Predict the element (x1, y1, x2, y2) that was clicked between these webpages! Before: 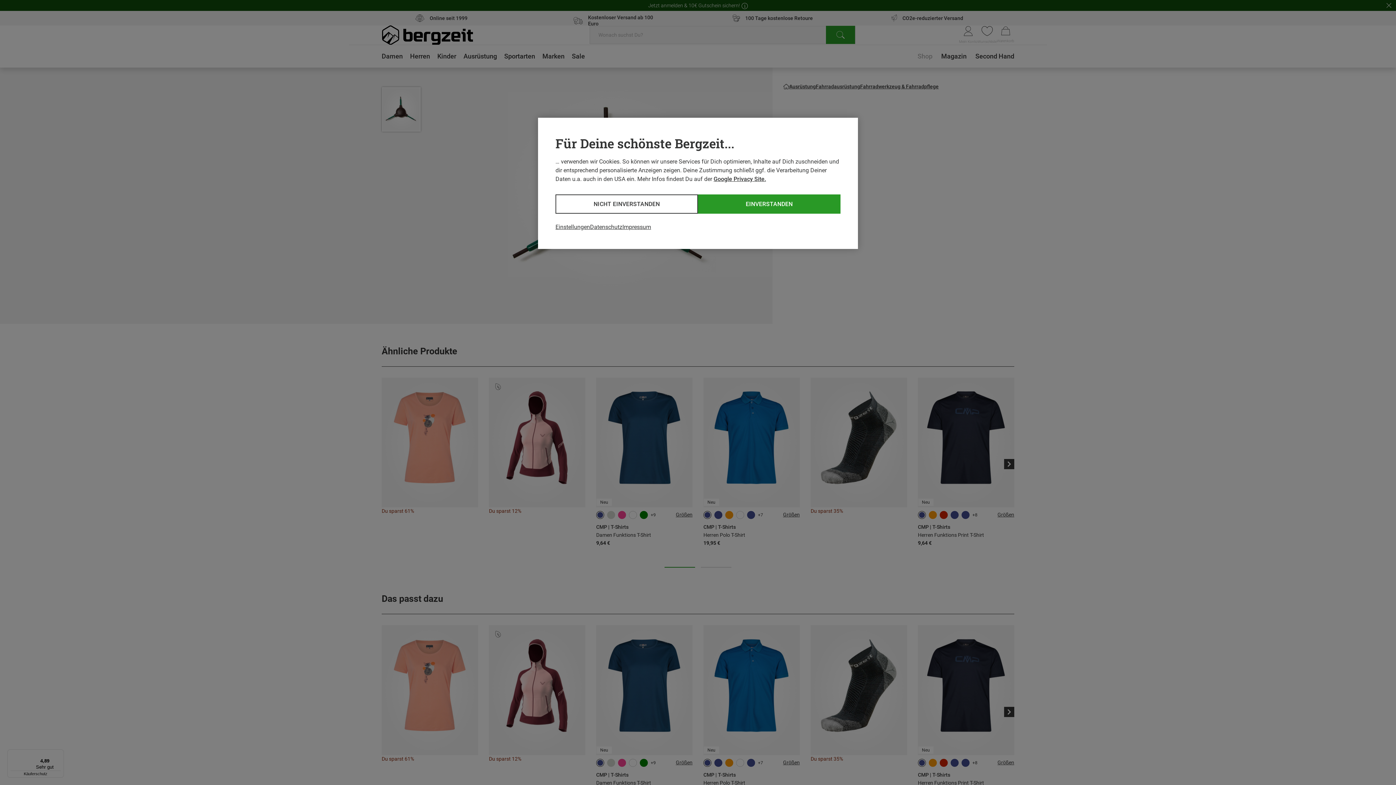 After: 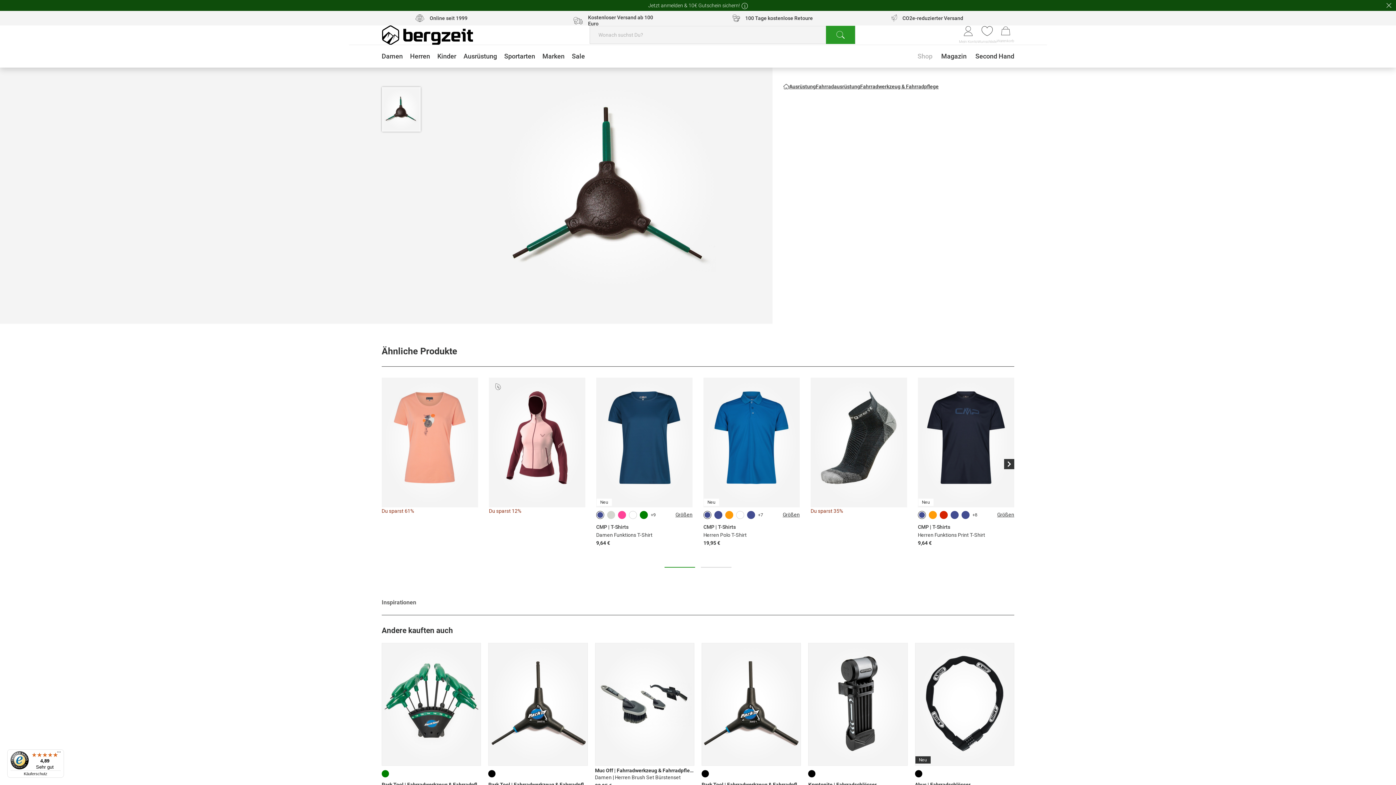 Action: bbox: (698, 194, 840, 213) label: EINVERSTANDEN